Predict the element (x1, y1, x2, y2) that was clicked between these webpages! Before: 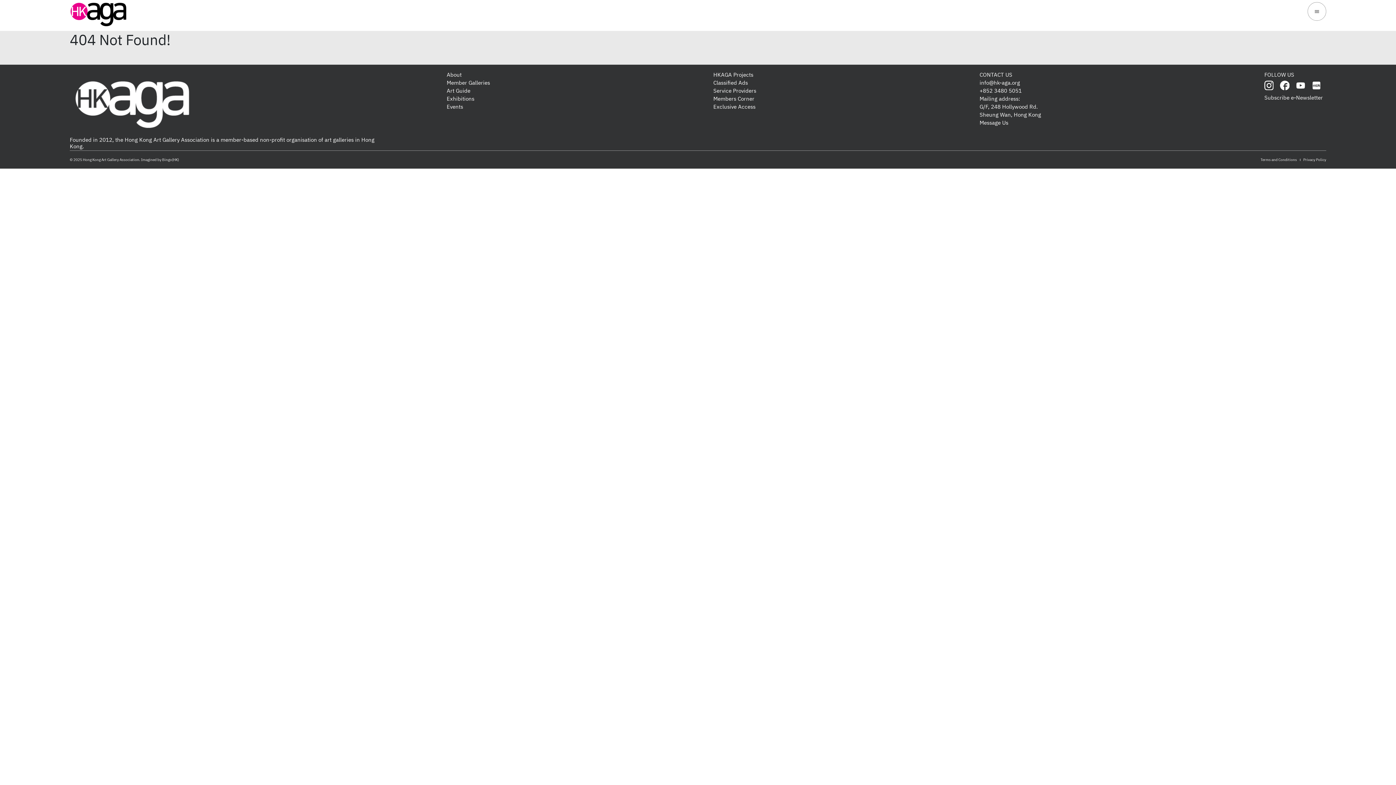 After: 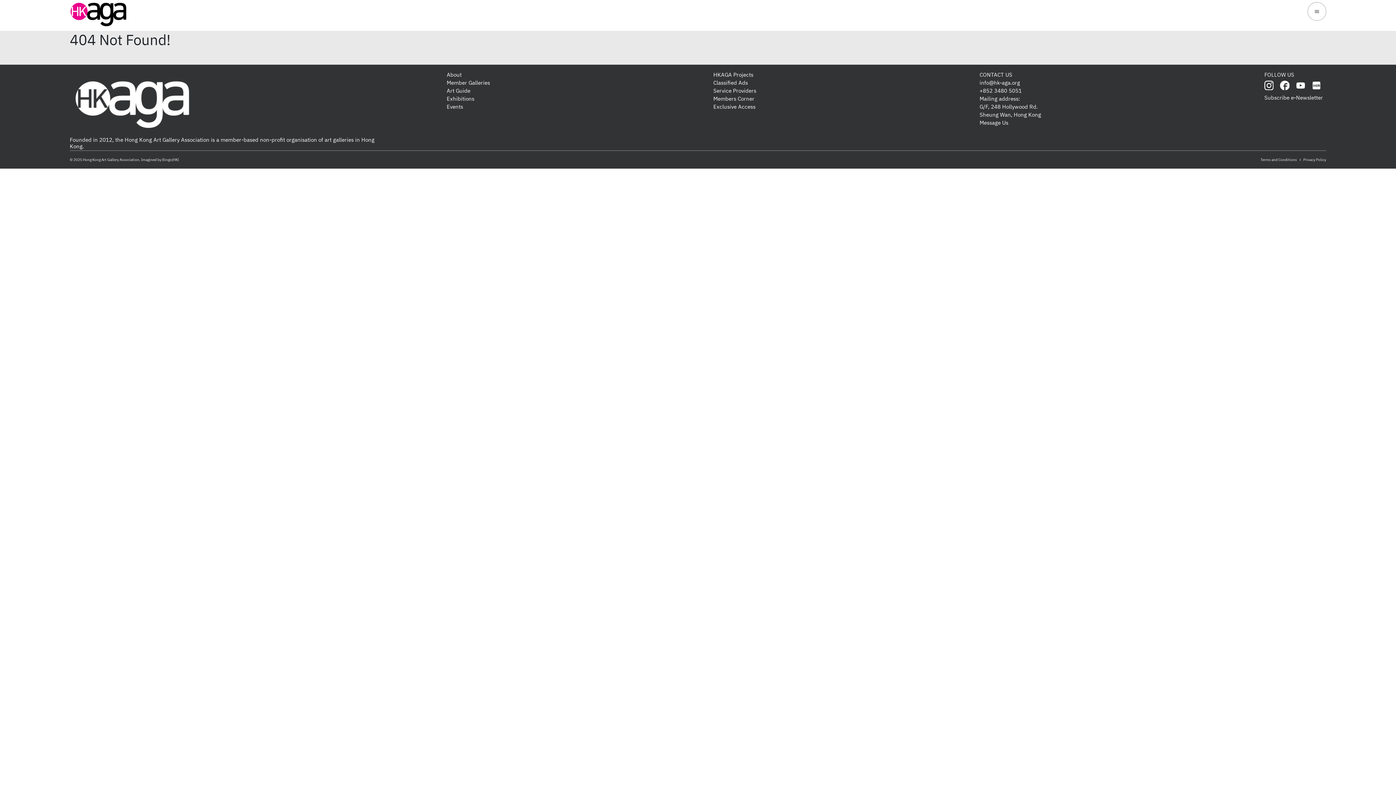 Action: bbox: (162, 157, 178, 162) label: Bingo(HK)